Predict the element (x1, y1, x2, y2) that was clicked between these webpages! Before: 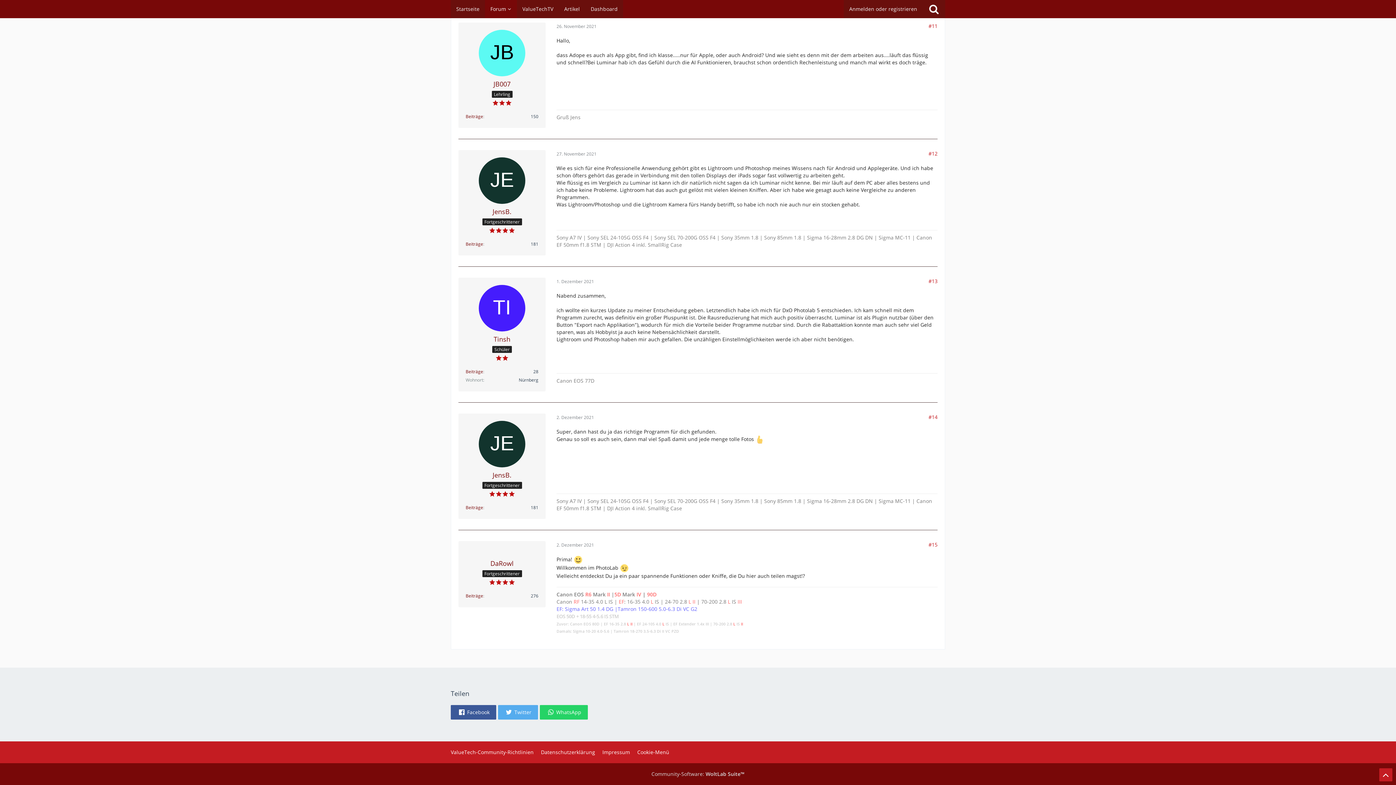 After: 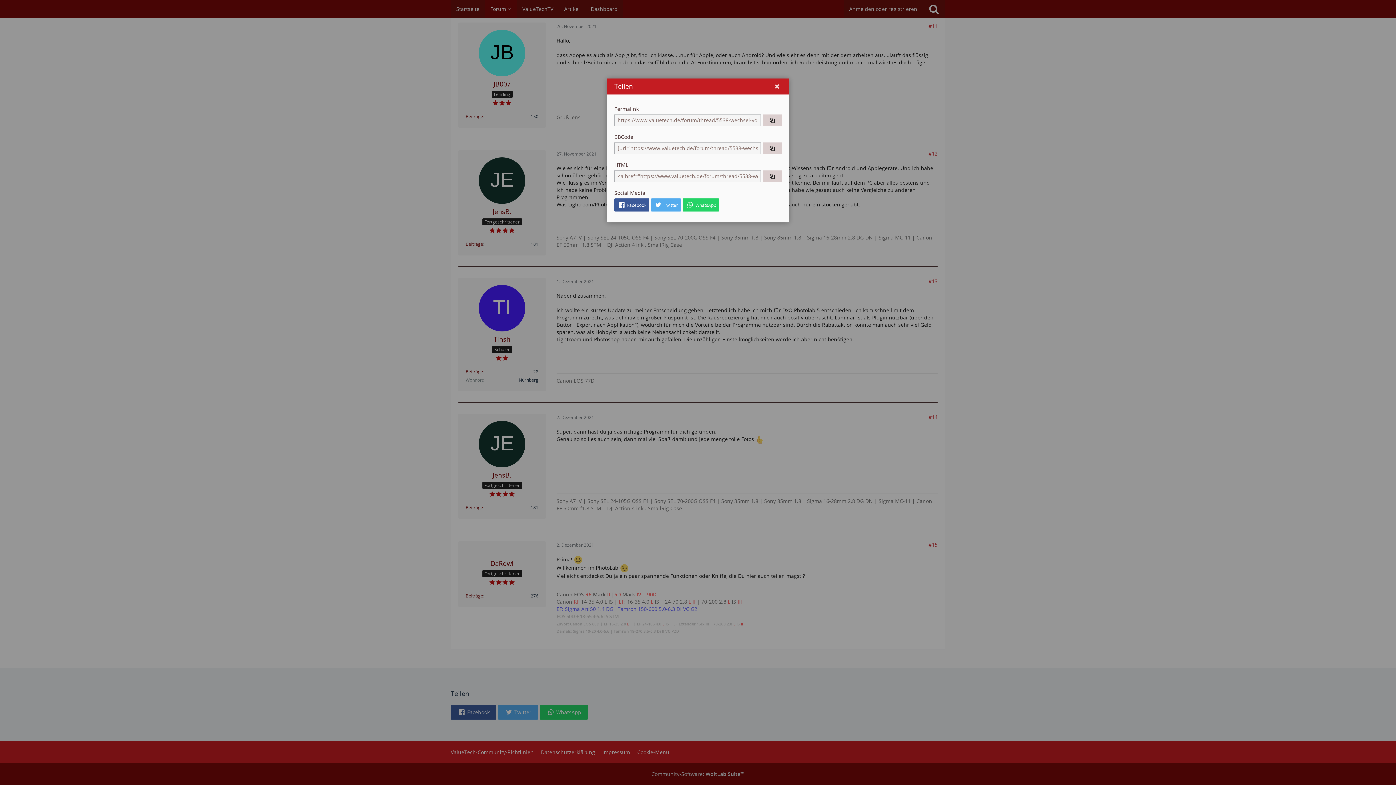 Action: bbox: (928, 541, 937, 548) label: Teilen